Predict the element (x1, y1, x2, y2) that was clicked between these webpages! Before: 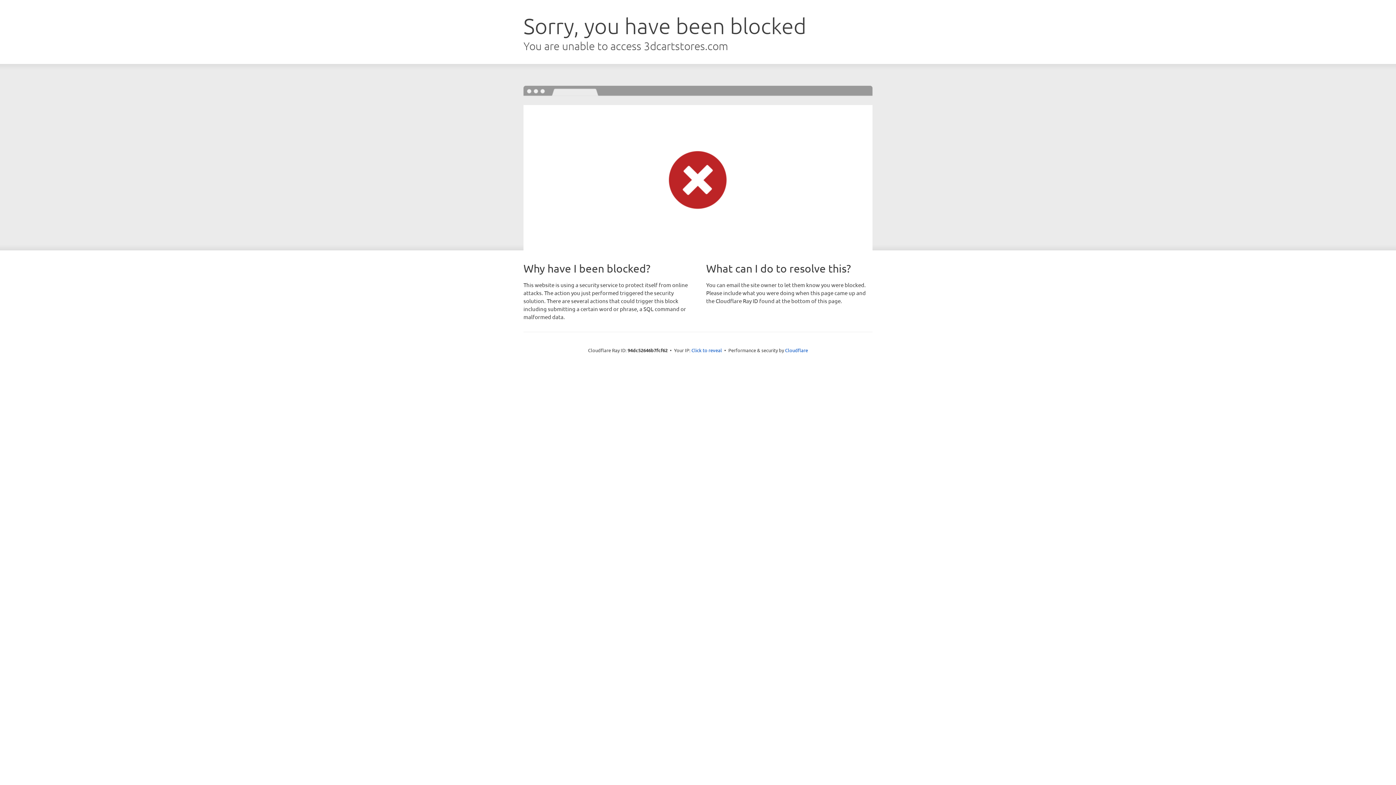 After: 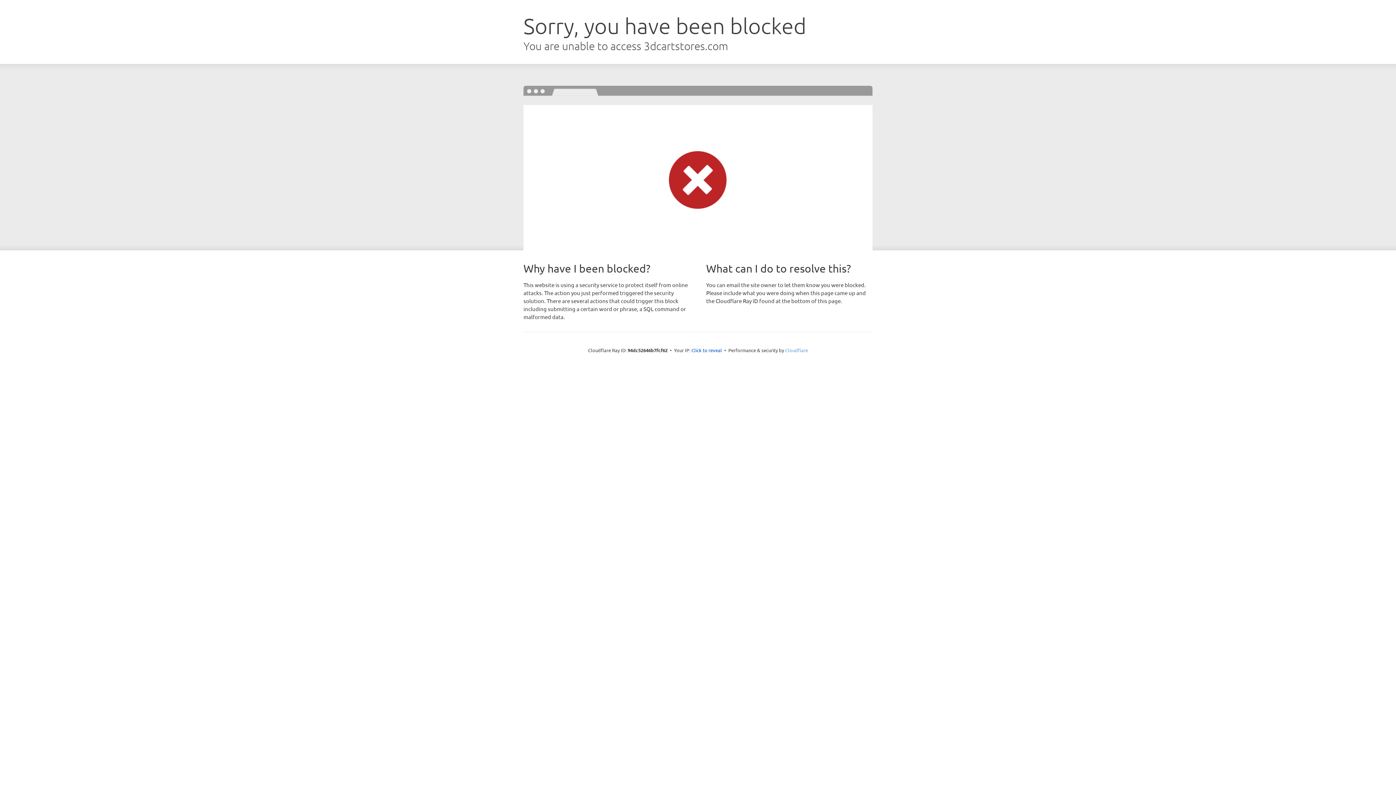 Action: bbox: (785, 347, 808, 353) label: Cloudflare